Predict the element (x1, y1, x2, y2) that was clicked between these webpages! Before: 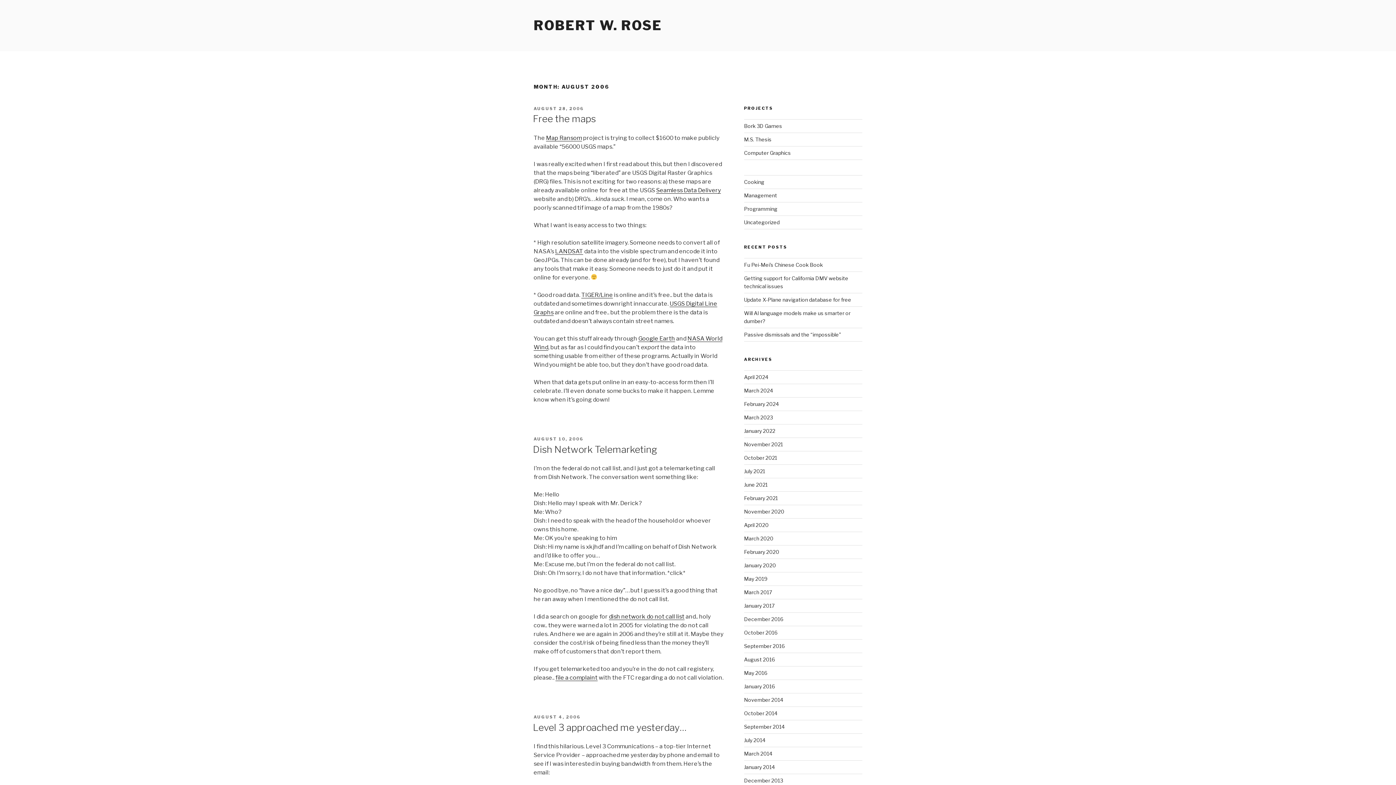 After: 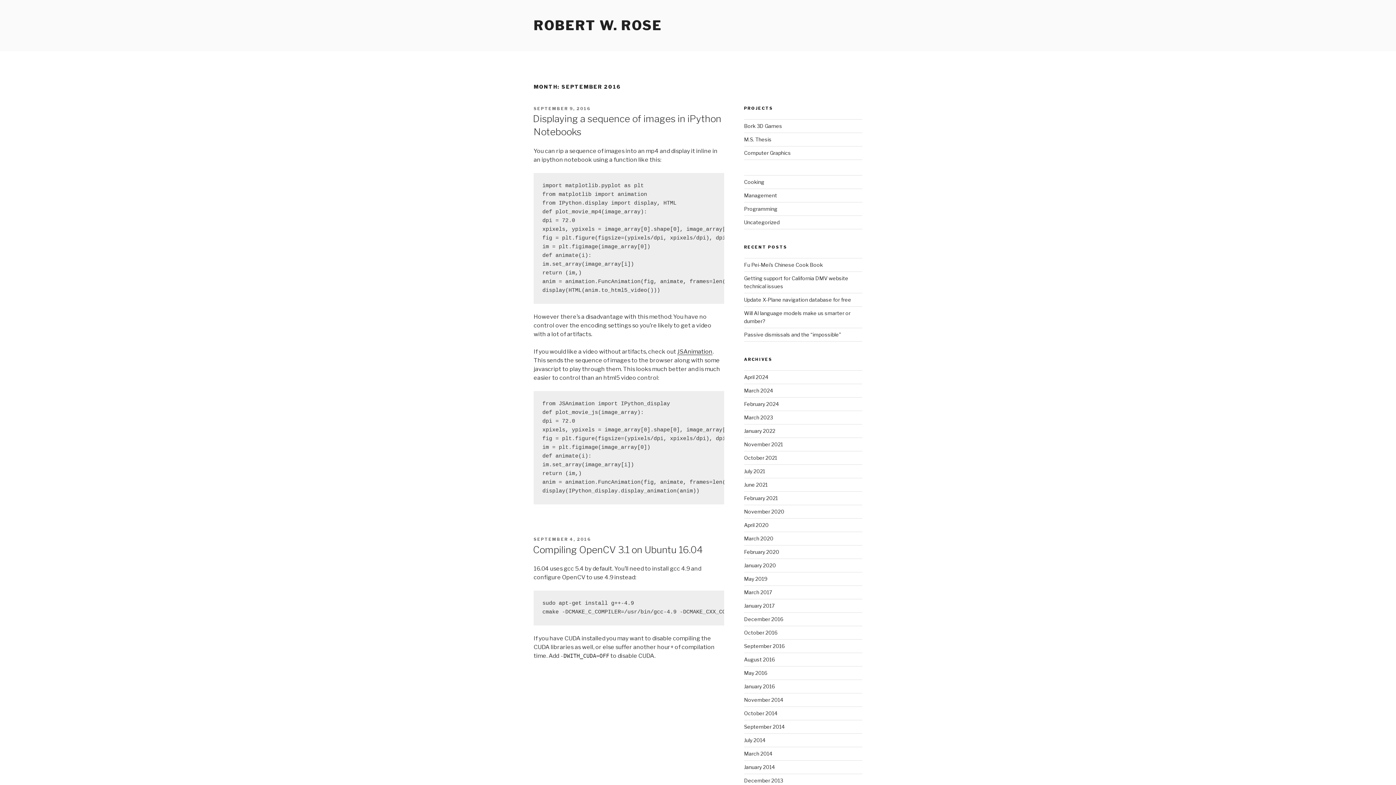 Action: label: September 2016 bbox: (744, 643, 784, 649)